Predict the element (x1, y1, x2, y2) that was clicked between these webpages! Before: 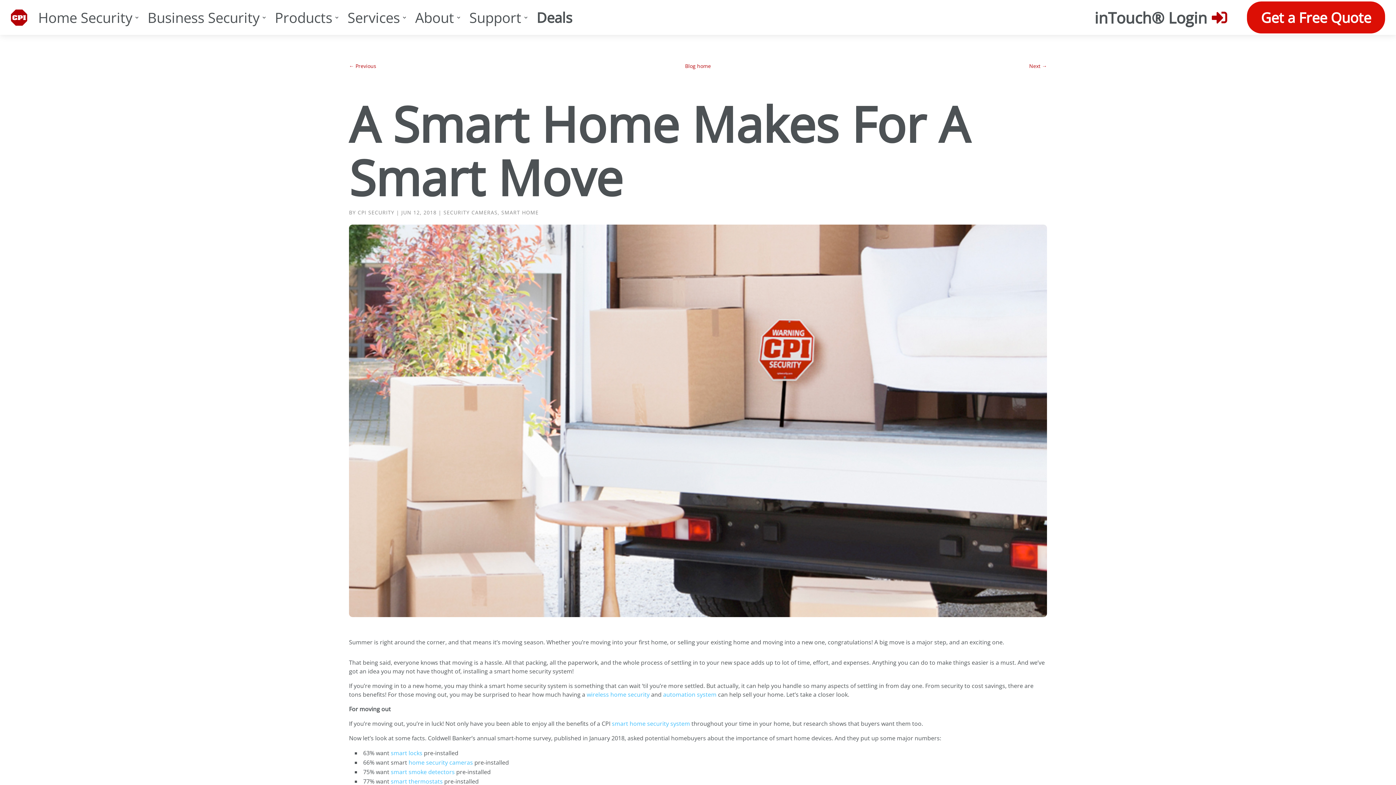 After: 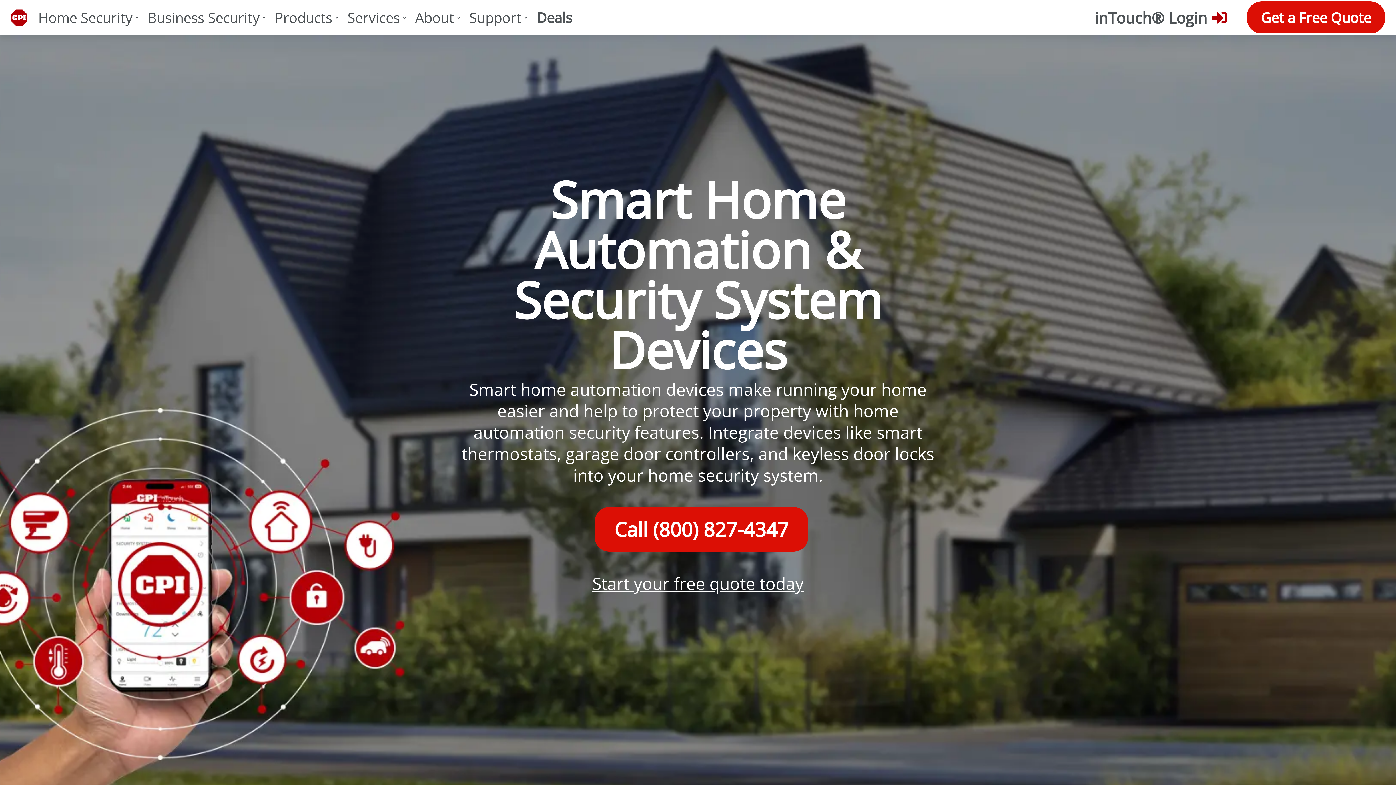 Action: label: smart locks bbox: (390, 749, 422, 757)